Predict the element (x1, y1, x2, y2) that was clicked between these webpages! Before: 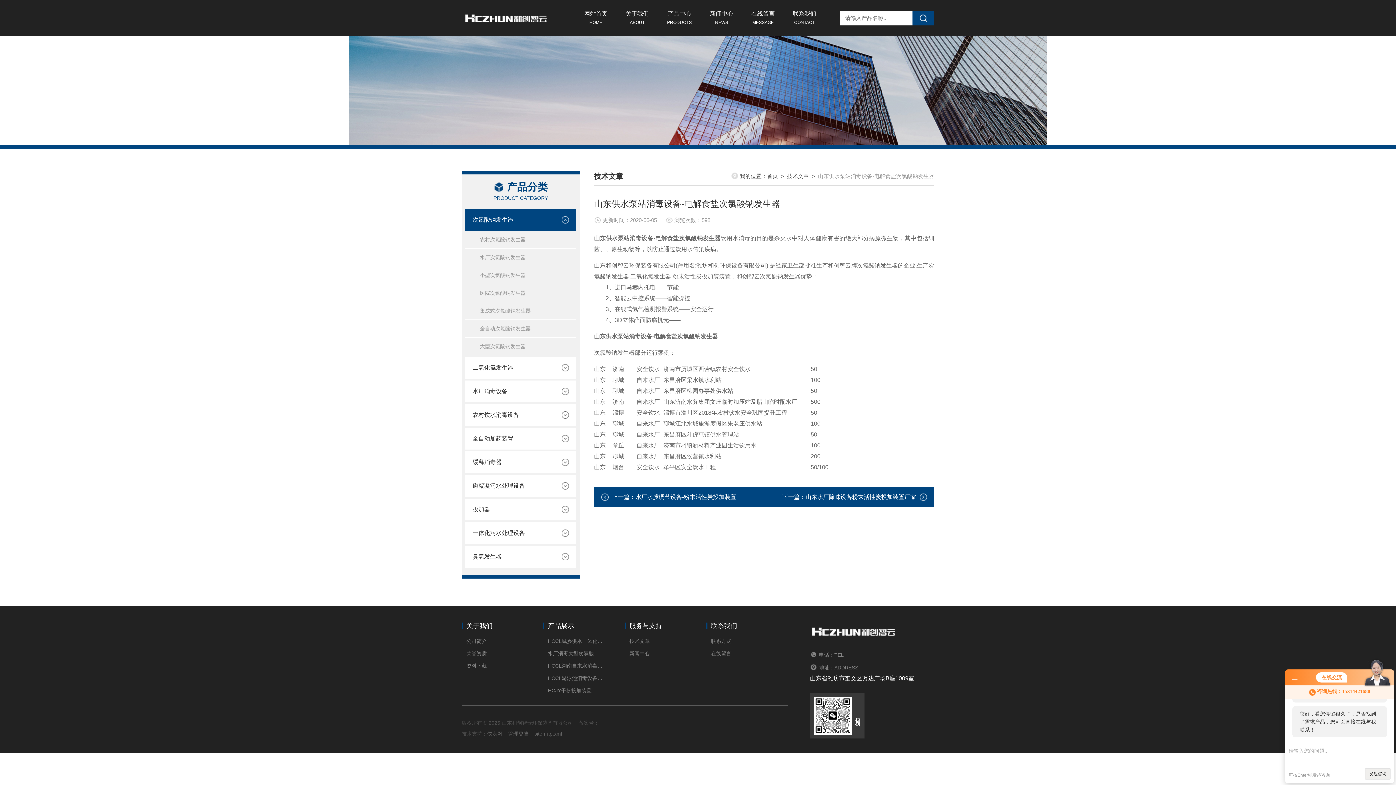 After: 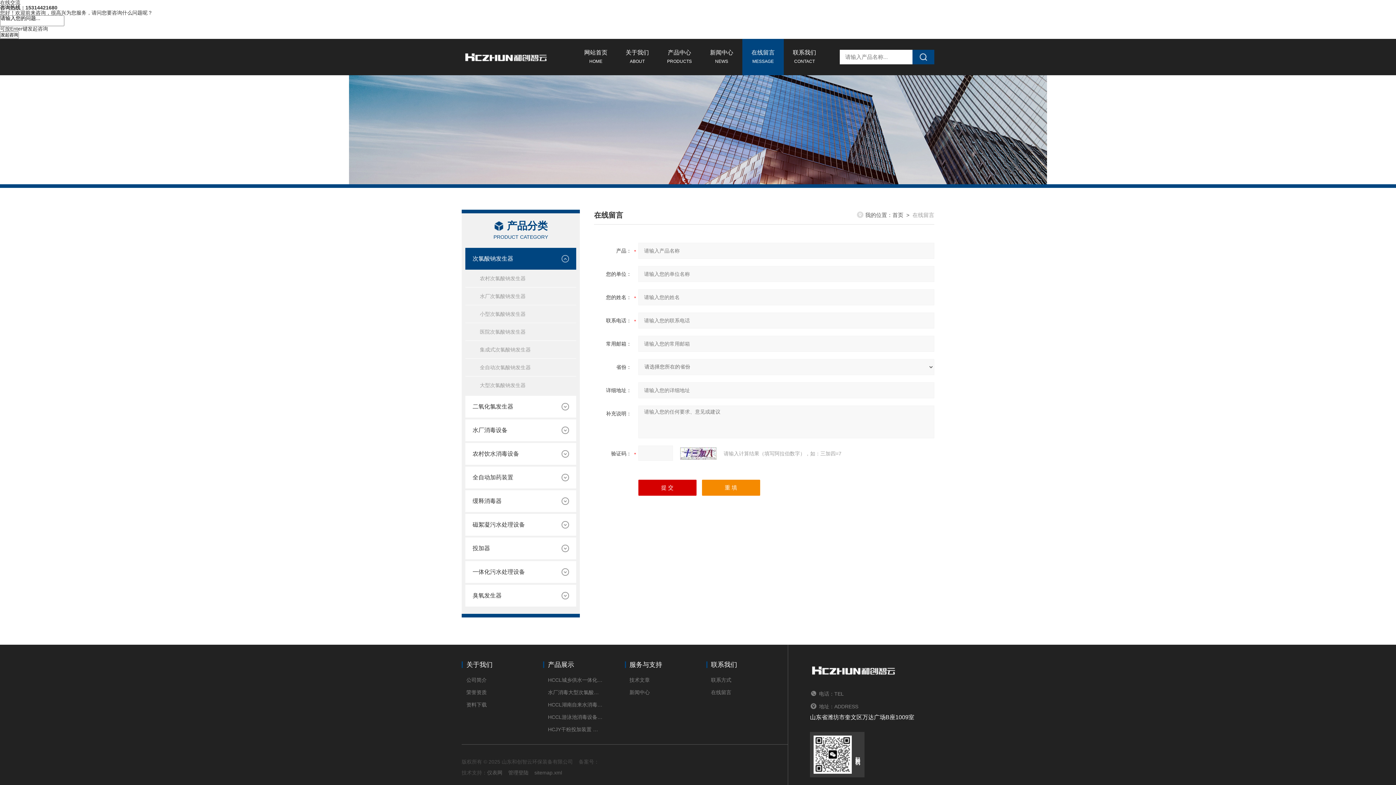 Action: bbox: (742, 0, 784, 36) label: 在线留言
MESSAGE